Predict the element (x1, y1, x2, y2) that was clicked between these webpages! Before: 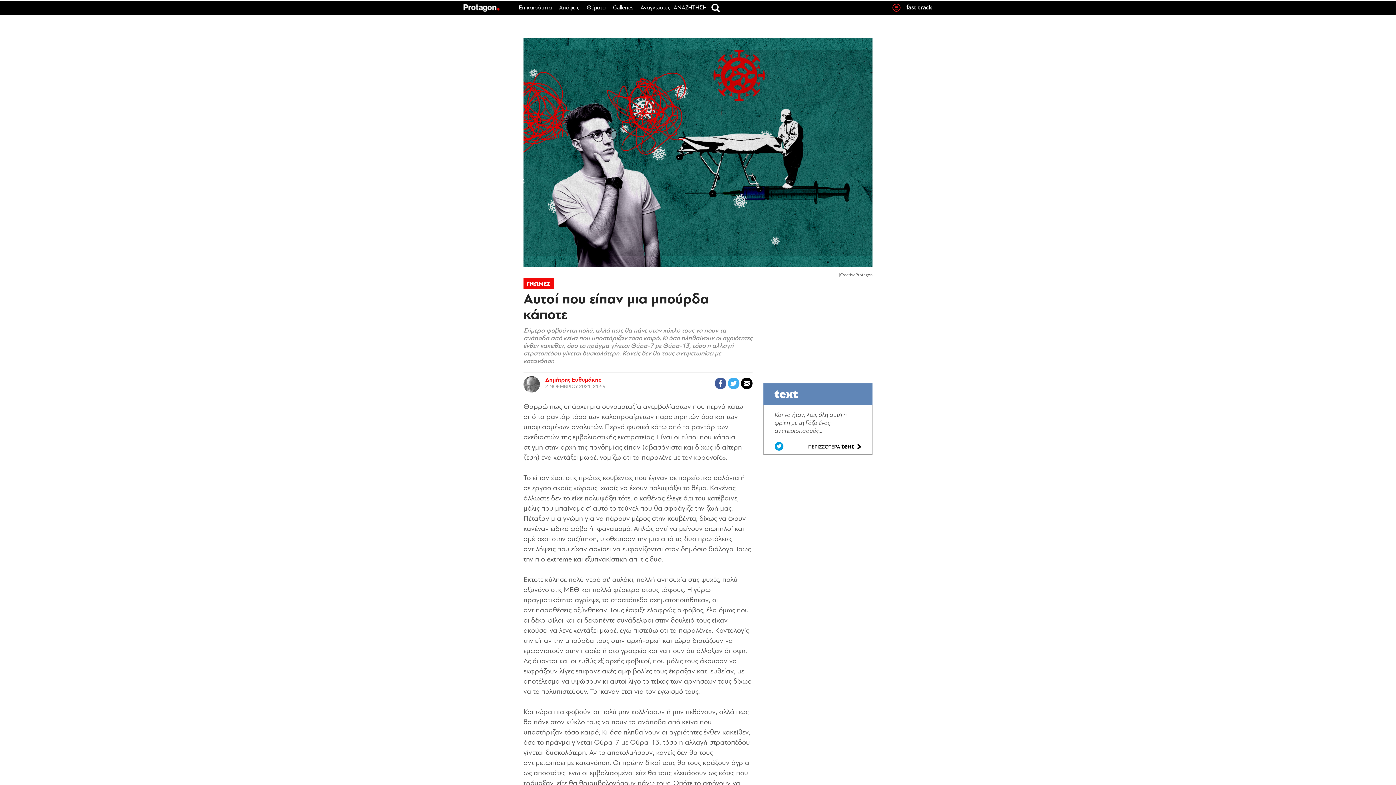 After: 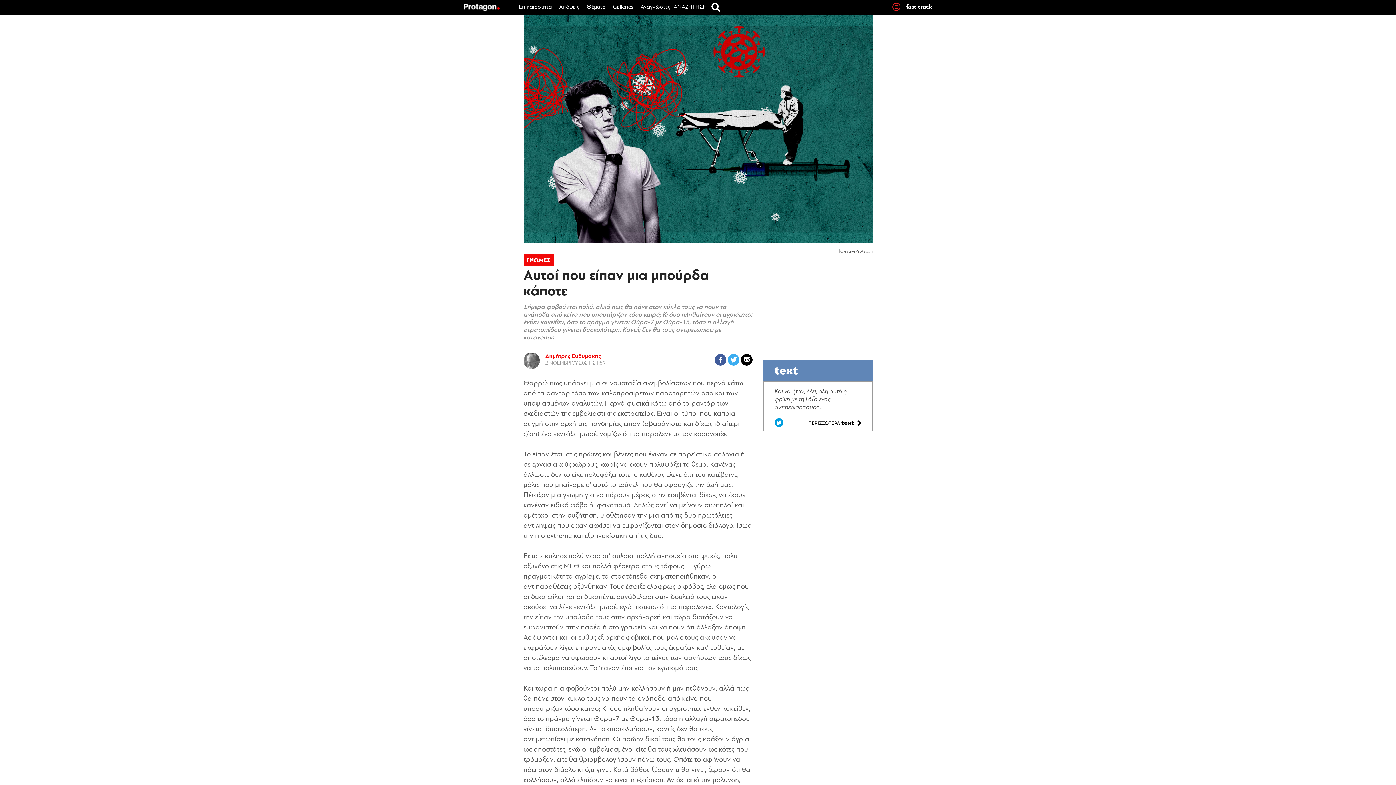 Action: bbox: (774, 443, 783, 449)